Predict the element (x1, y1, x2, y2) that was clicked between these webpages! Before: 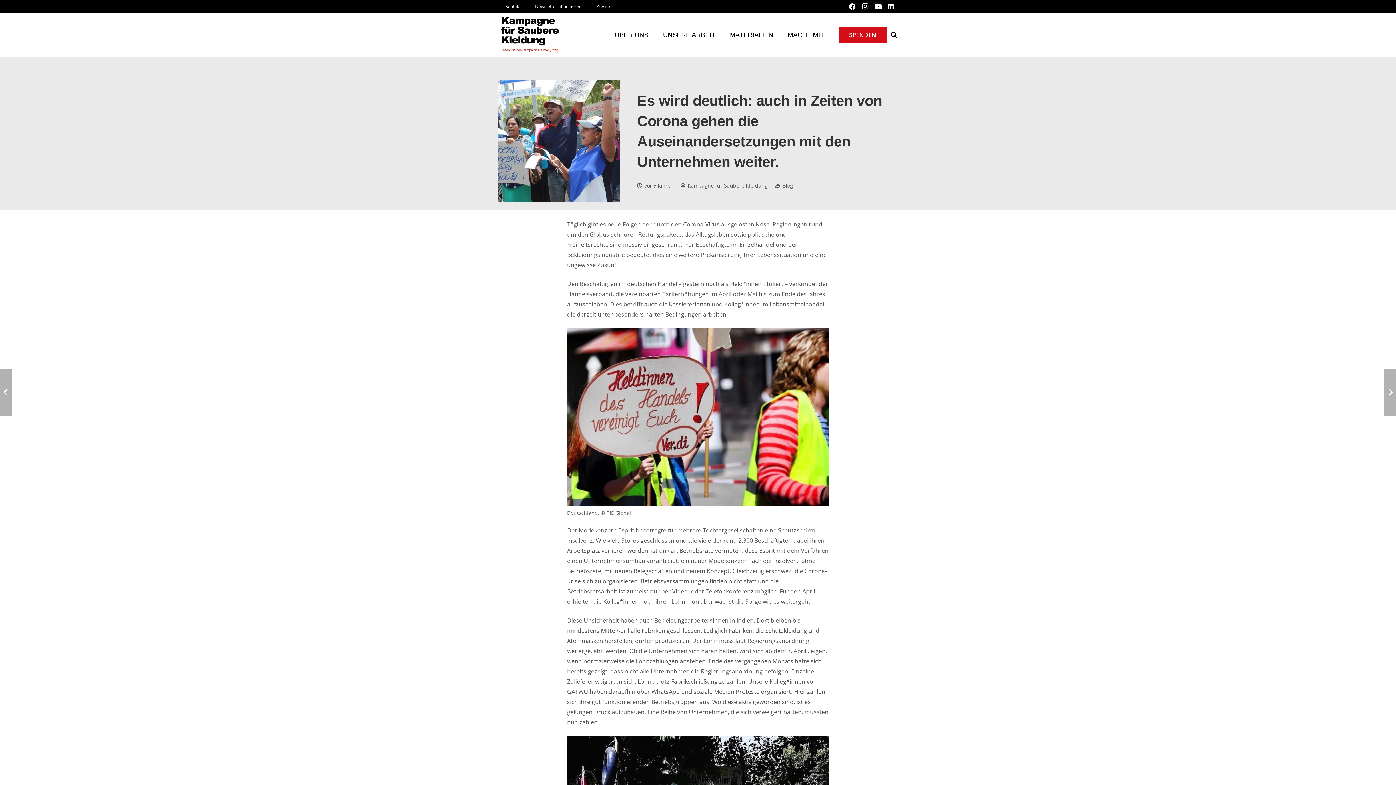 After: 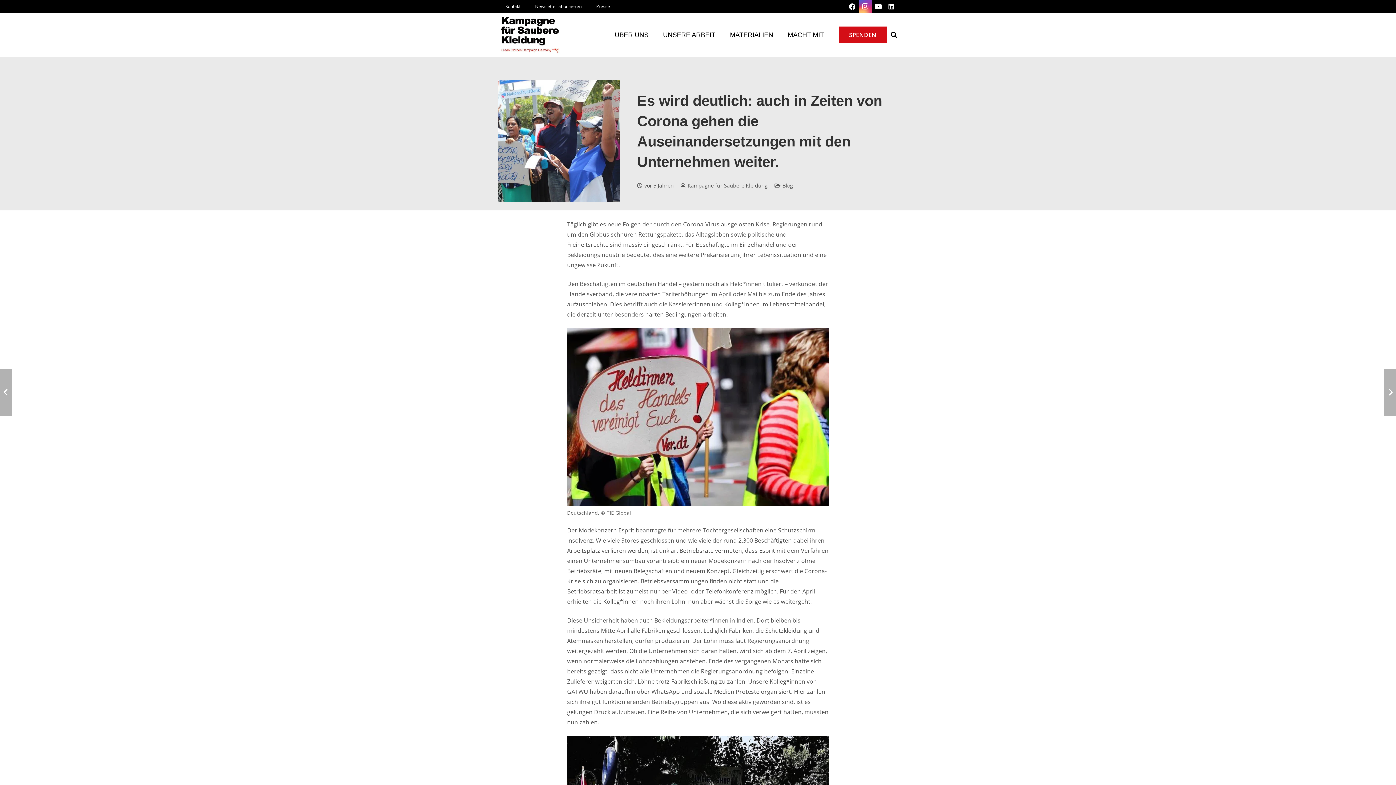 Action: bbox: (858, 0, 872, 13) label: Instagram